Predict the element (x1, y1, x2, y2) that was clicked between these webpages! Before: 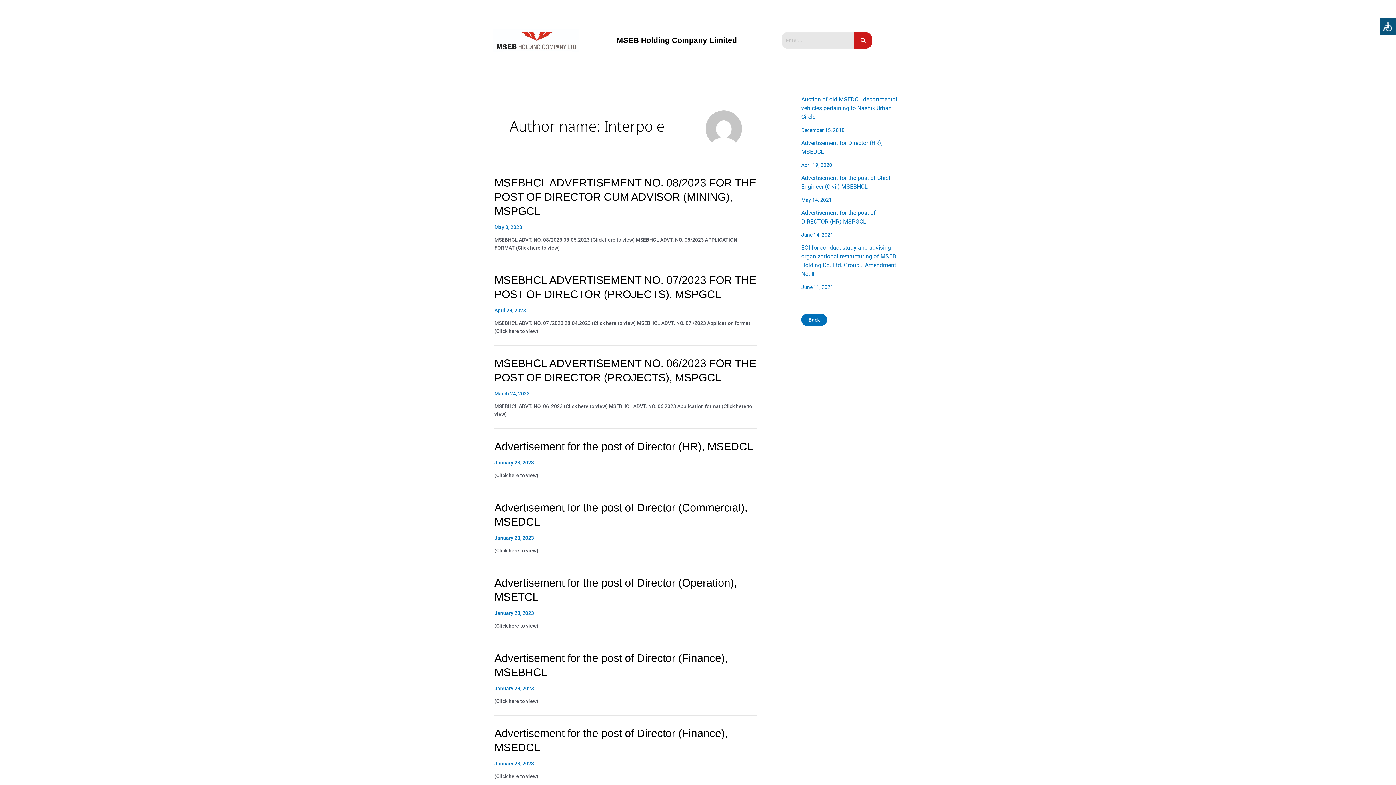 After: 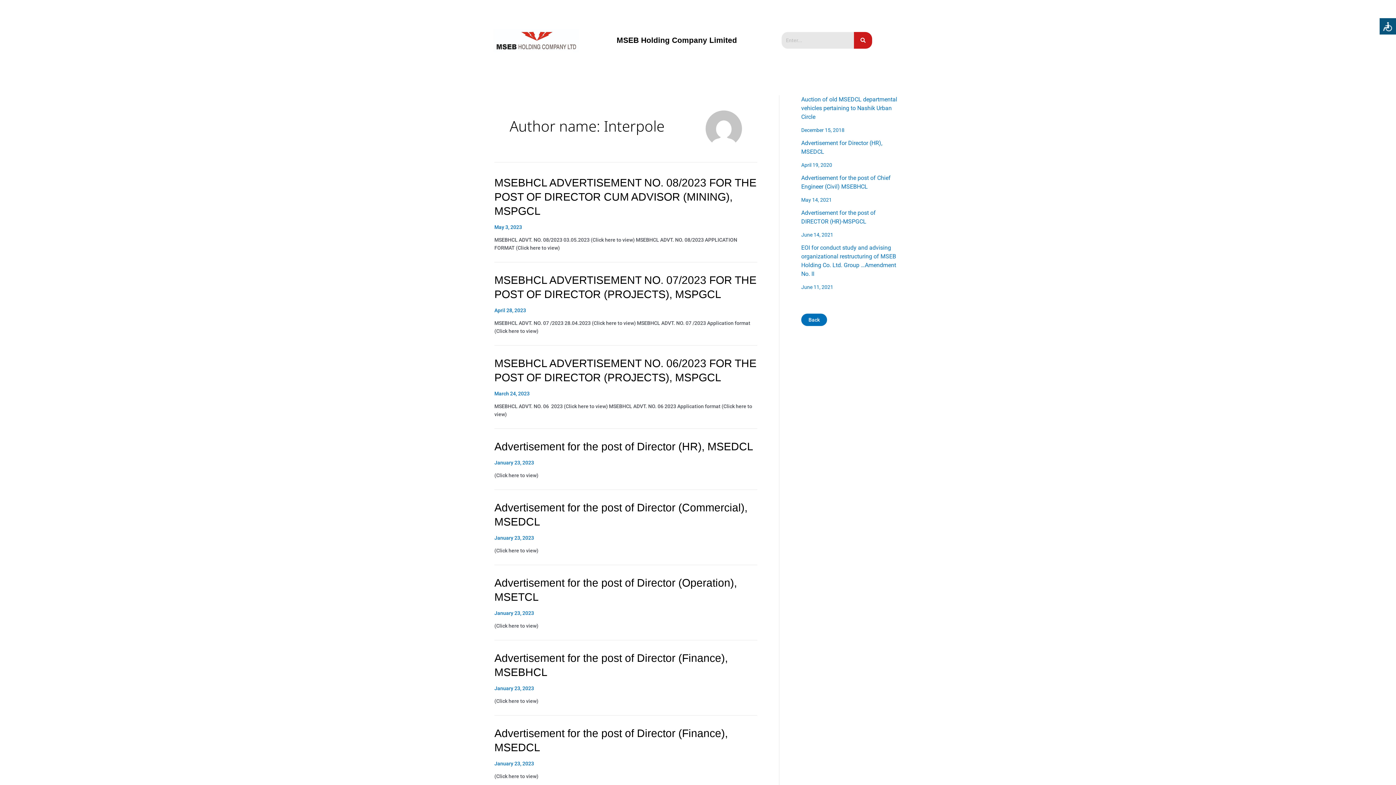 Action: label: Skip to content bbox: (788, 5, 822, 11)